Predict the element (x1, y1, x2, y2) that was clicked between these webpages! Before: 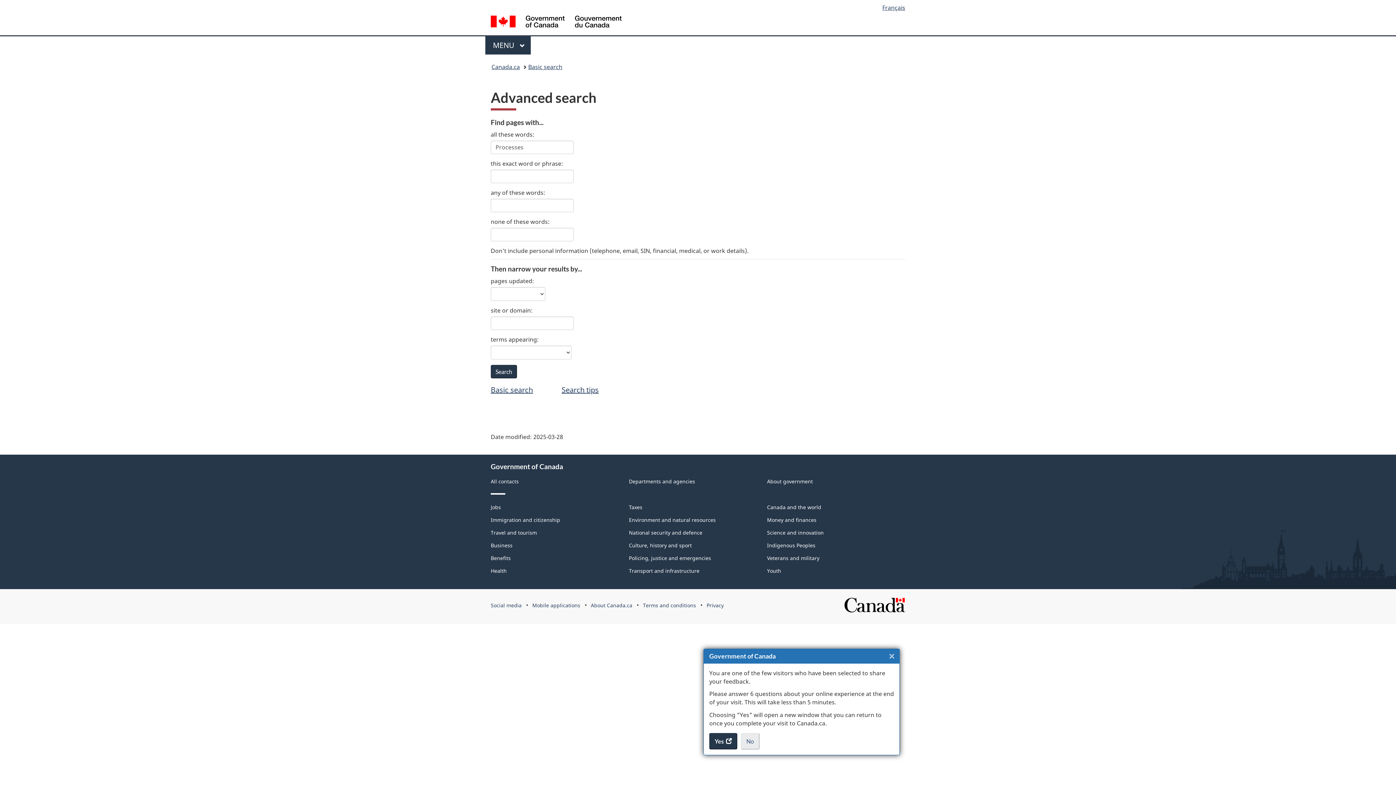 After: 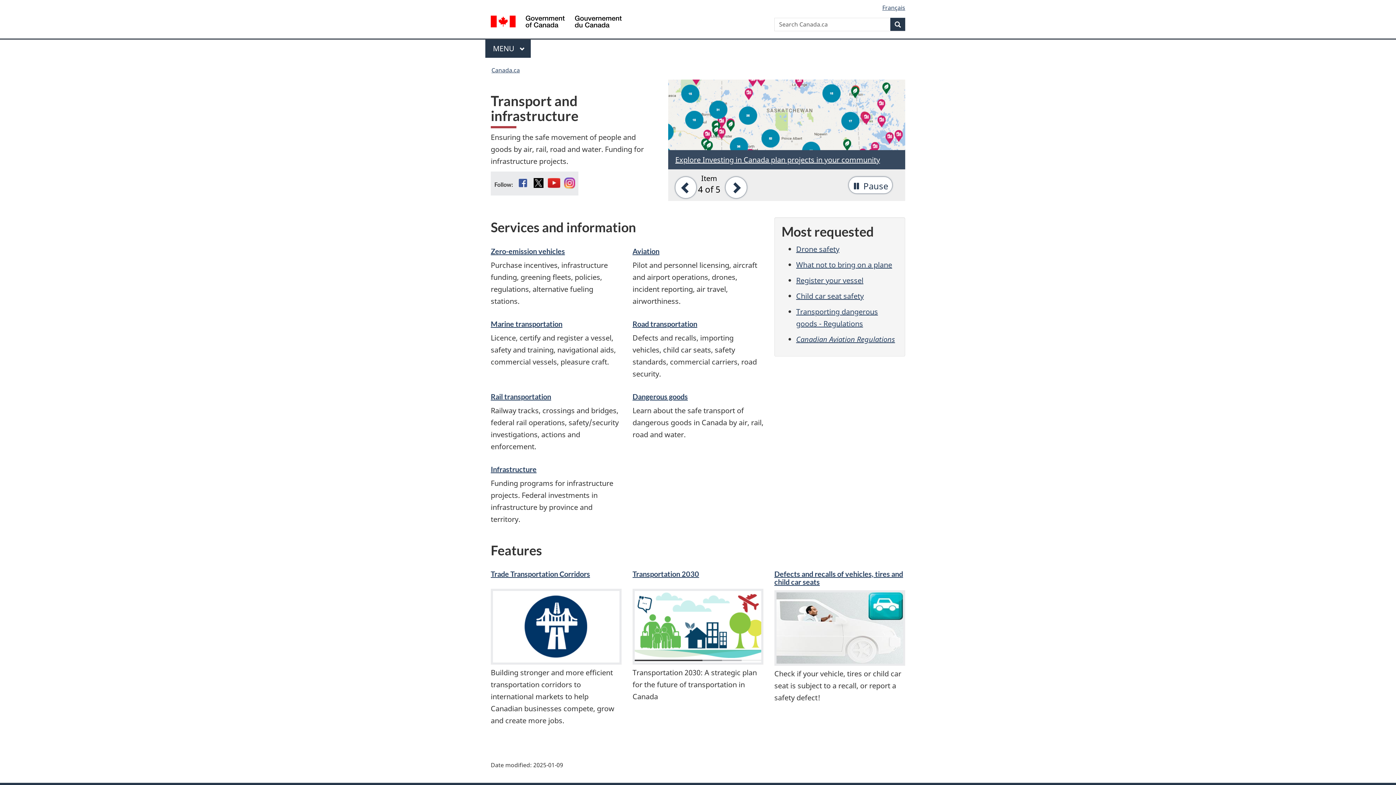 Action: bbox: (629, 567, 699, 574) label: Transport and infrastructure